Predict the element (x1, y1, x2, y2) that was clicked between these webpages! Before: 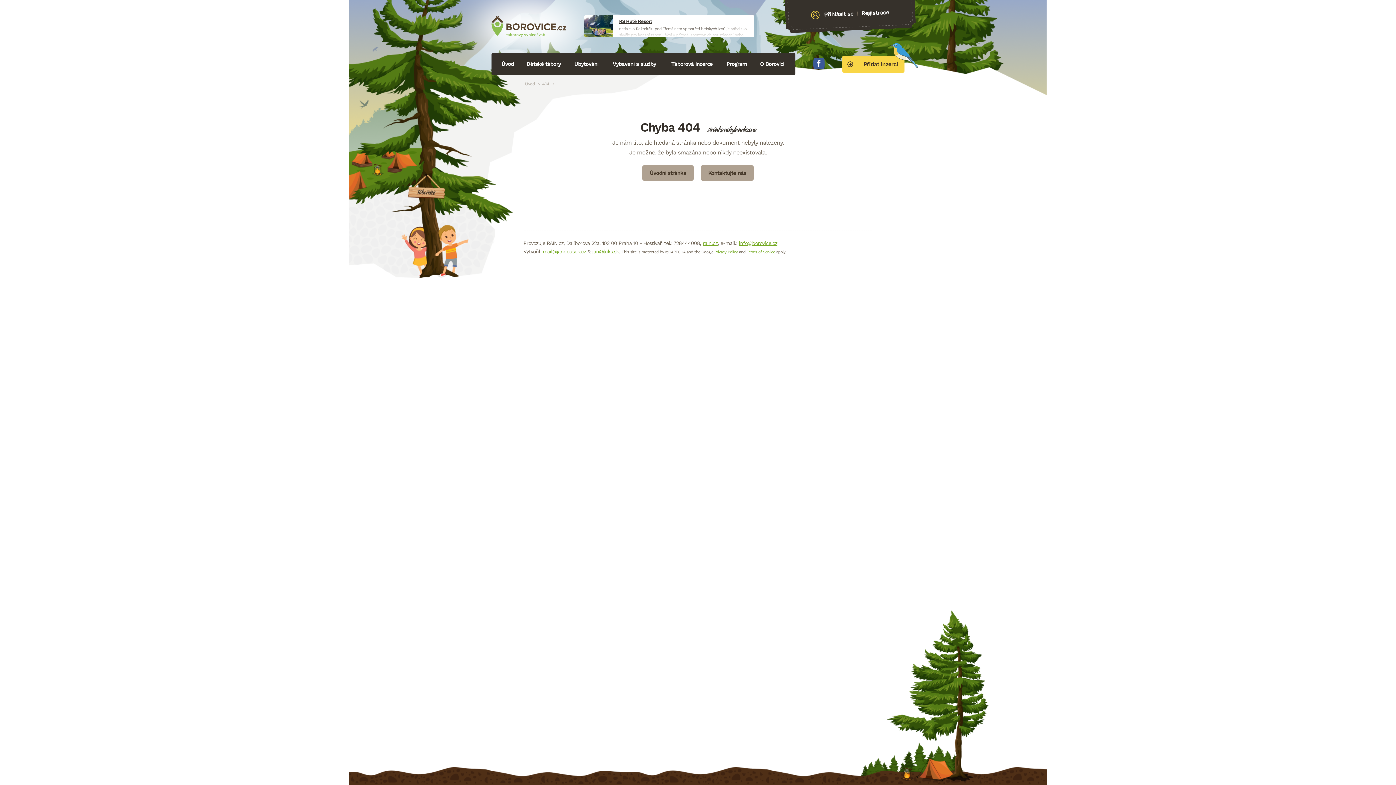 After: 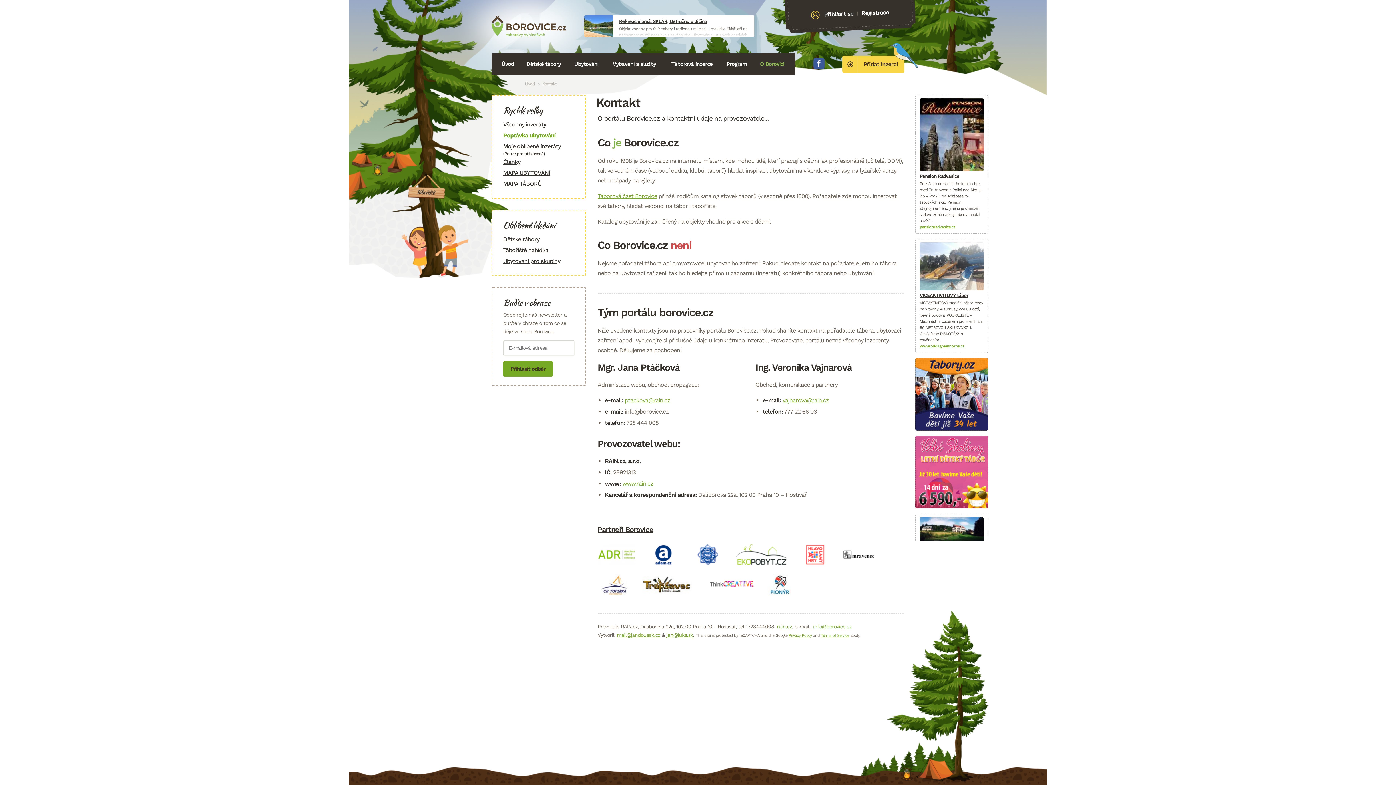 Action: bbox: (753, 53, 791, 74) label: O Borovici